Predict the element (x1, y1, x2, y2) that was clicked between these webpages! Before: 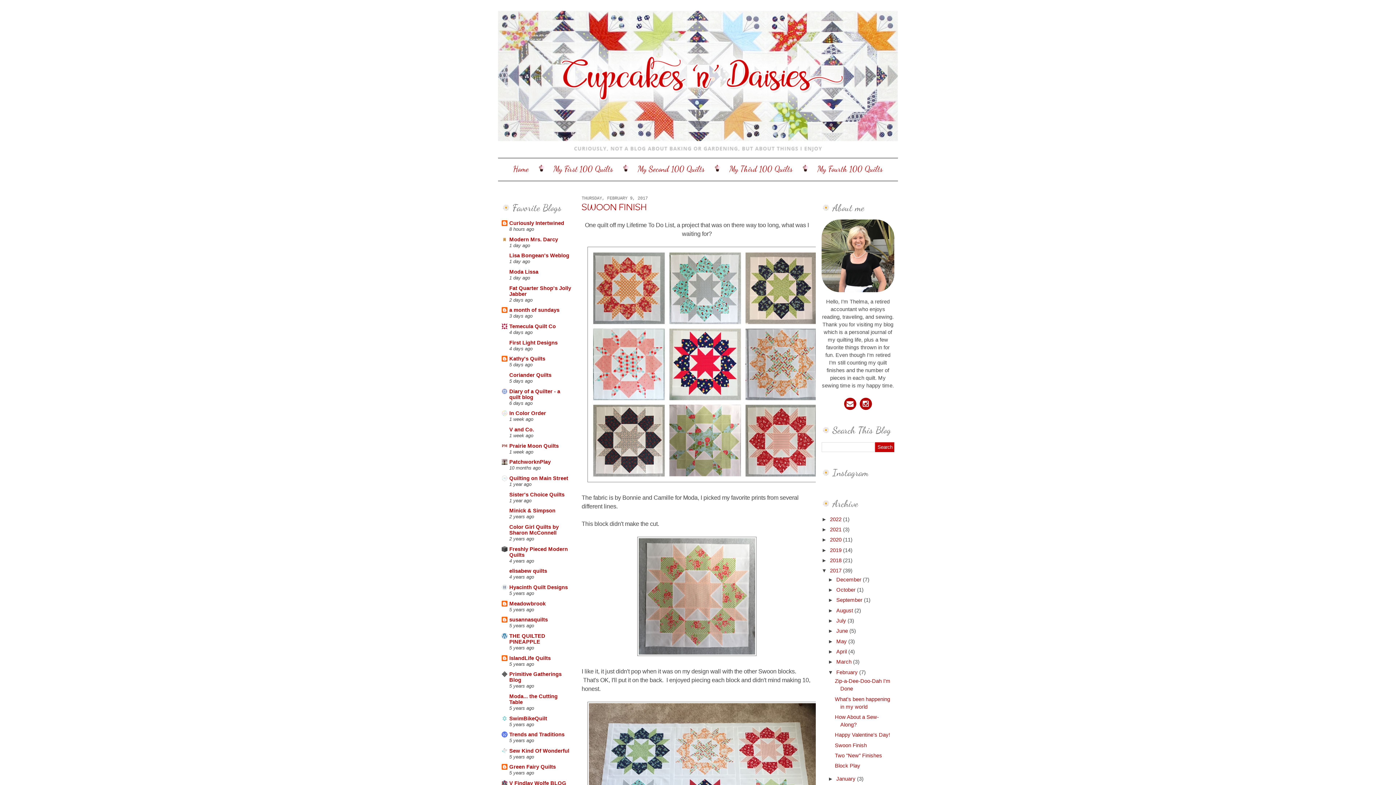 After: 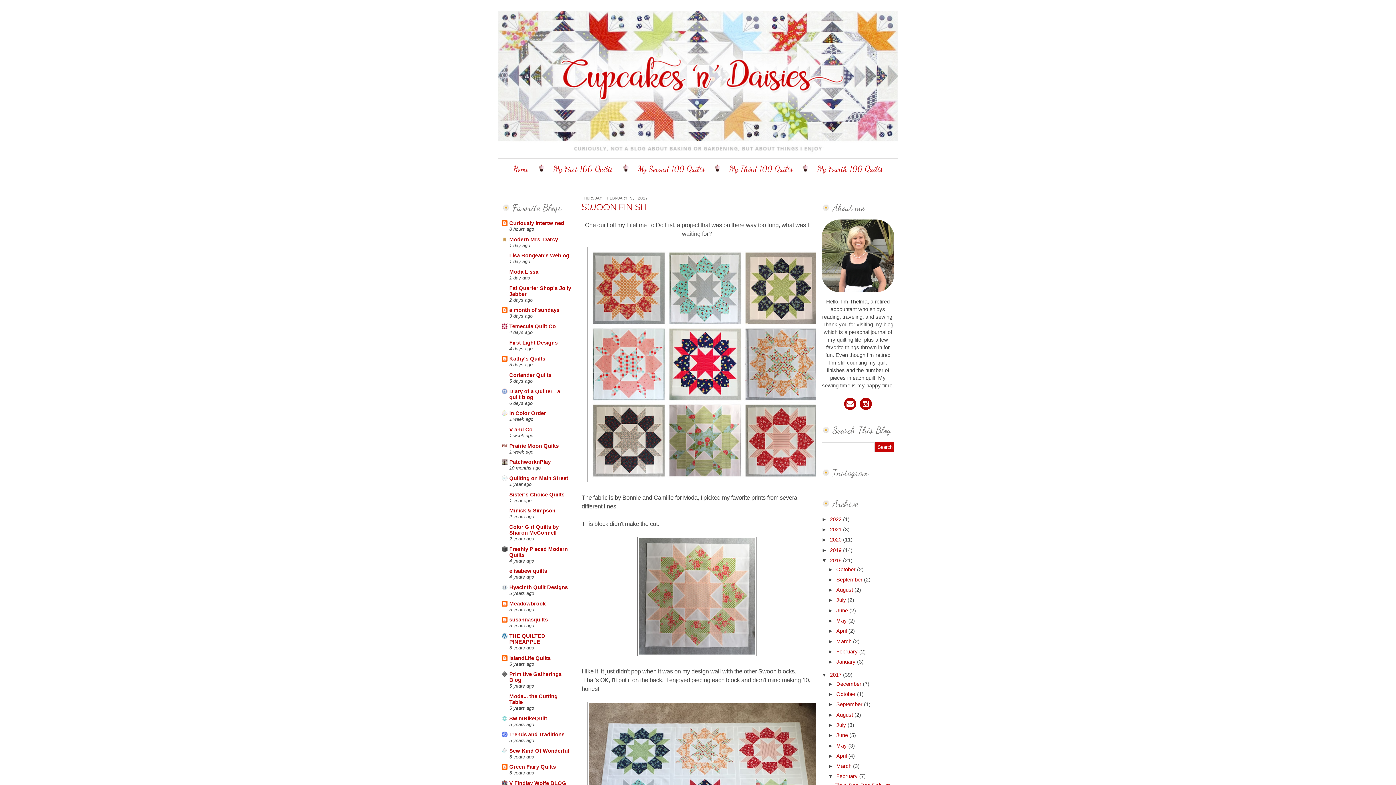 Action: label: ►   bbox: (821, 557, 830, 563)